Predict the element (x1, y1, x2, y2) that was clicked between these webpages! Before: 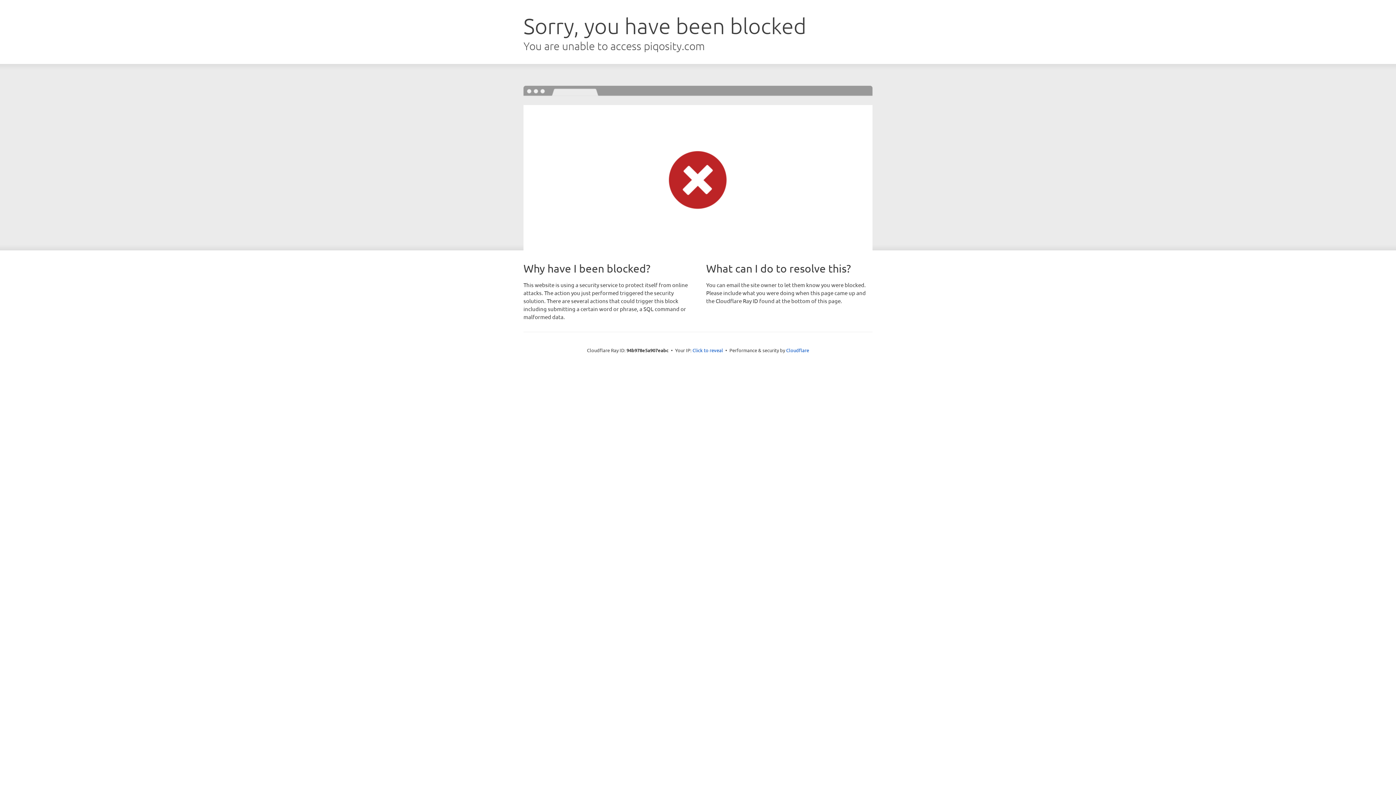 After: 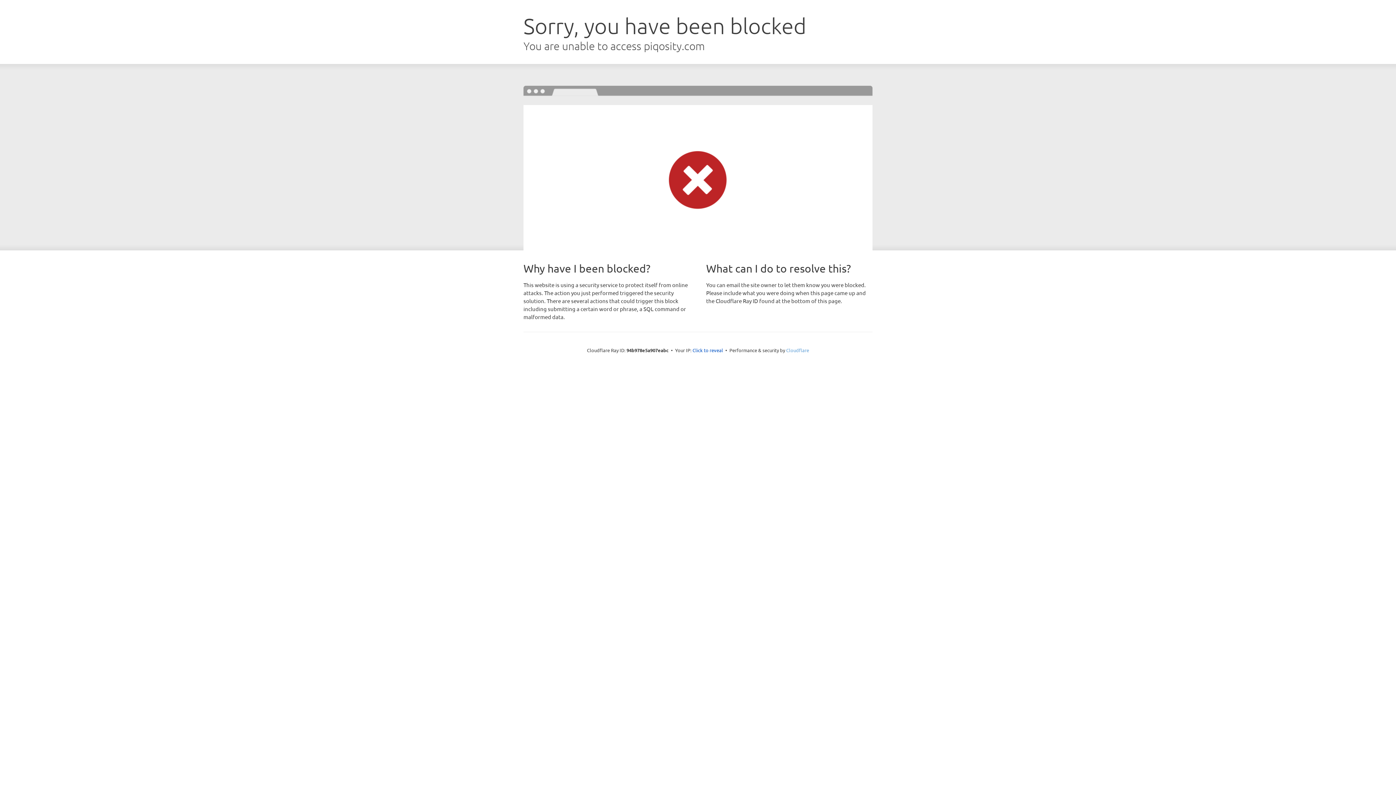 Action: label: Cloudflare bbox: (786, 347, 809, 353)